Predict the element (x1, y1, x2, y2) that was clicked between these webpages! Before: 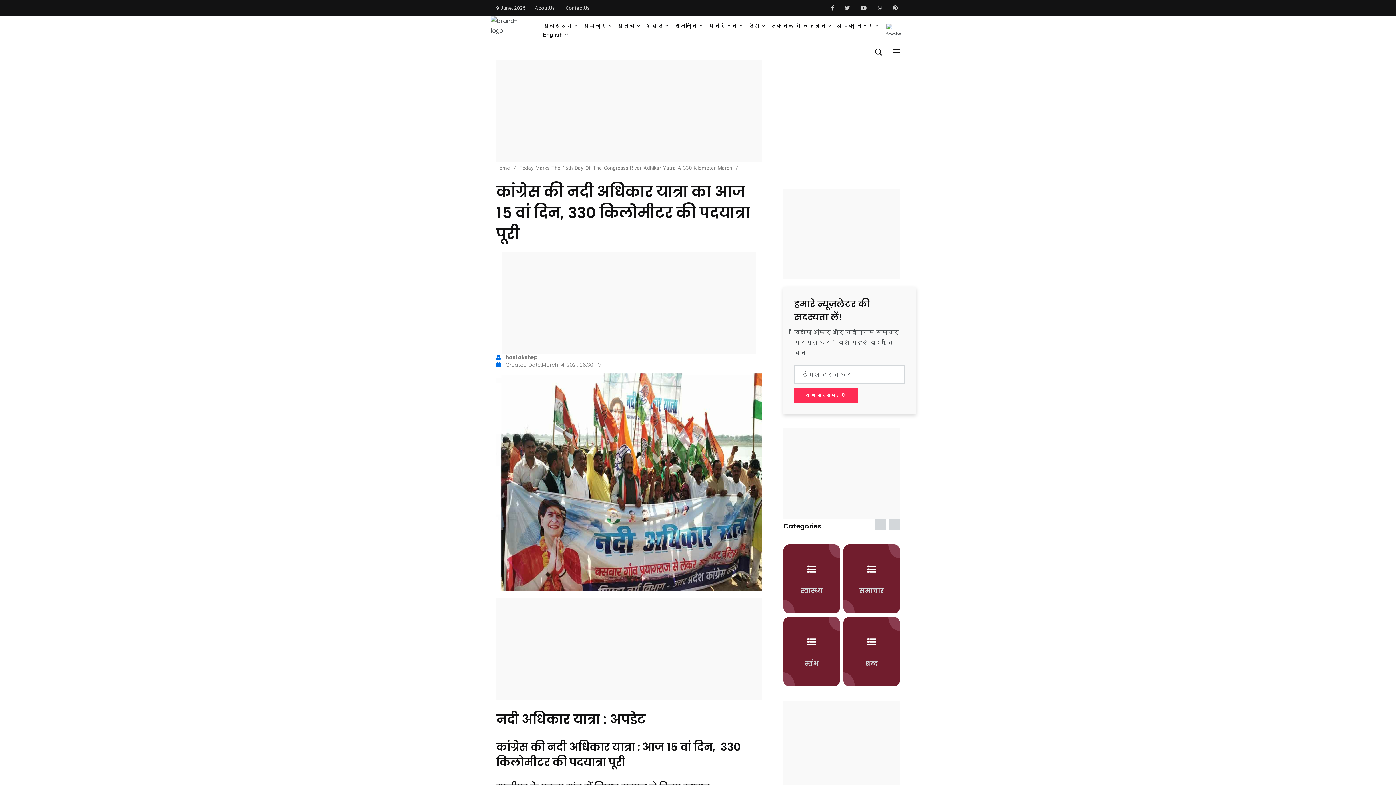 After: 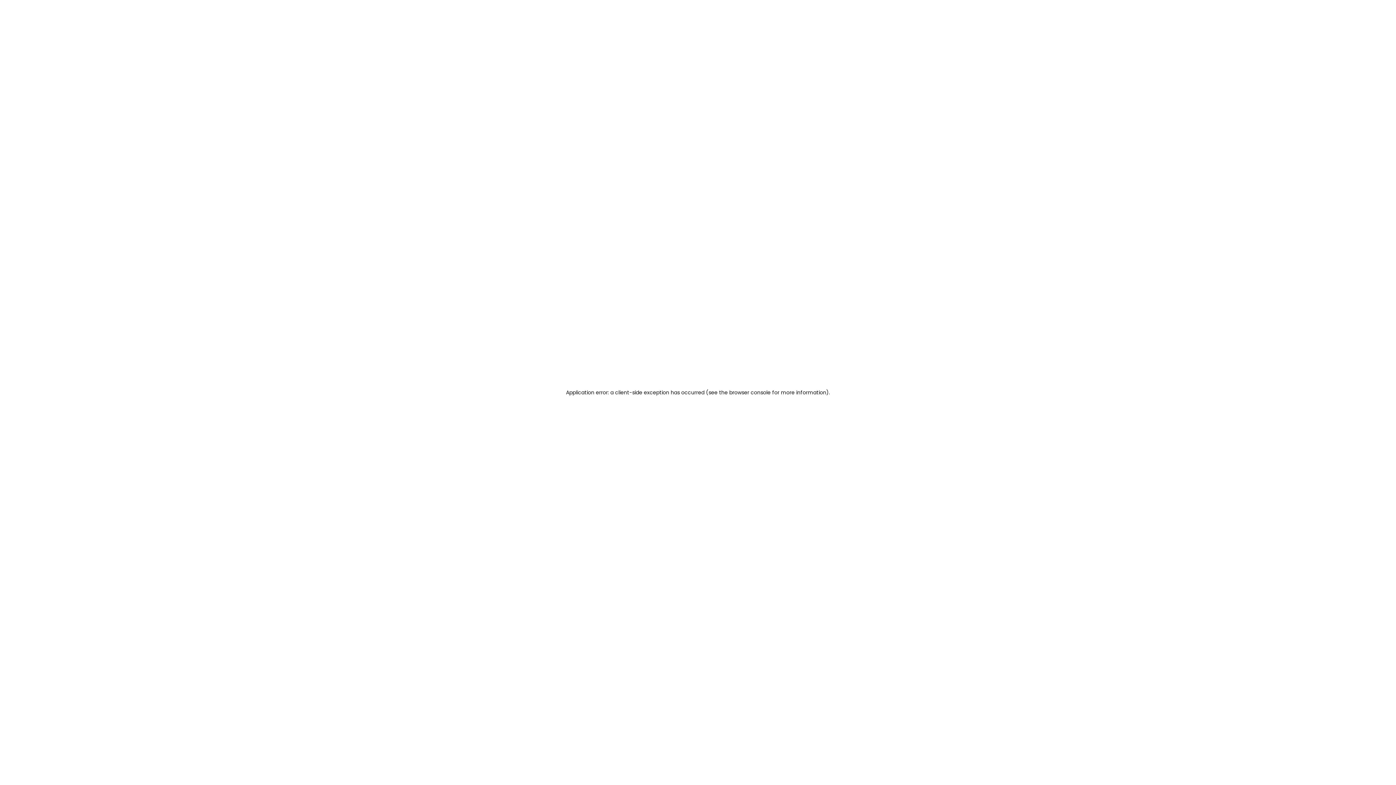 Action: bbox: (783, 253, 840, 322) label: 

स्वास्थ्य